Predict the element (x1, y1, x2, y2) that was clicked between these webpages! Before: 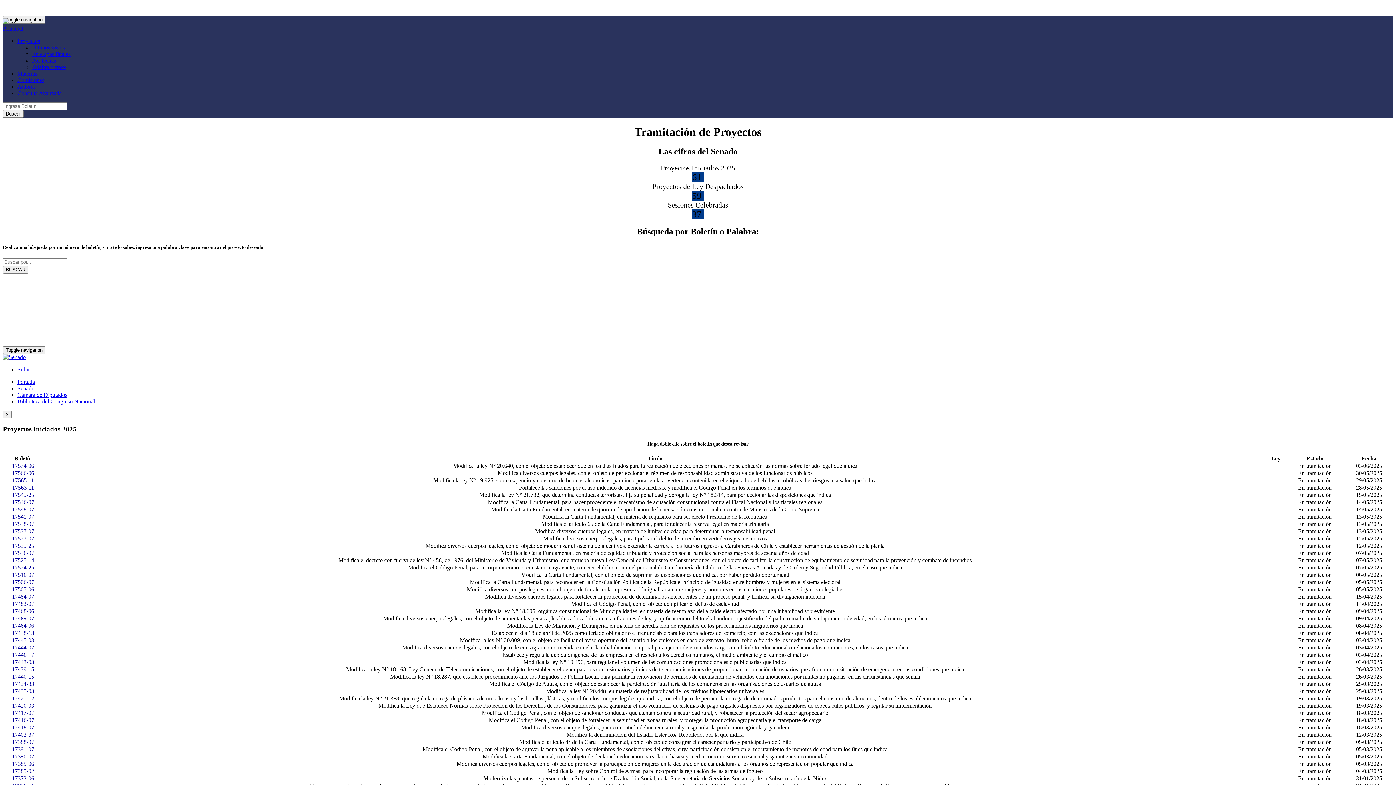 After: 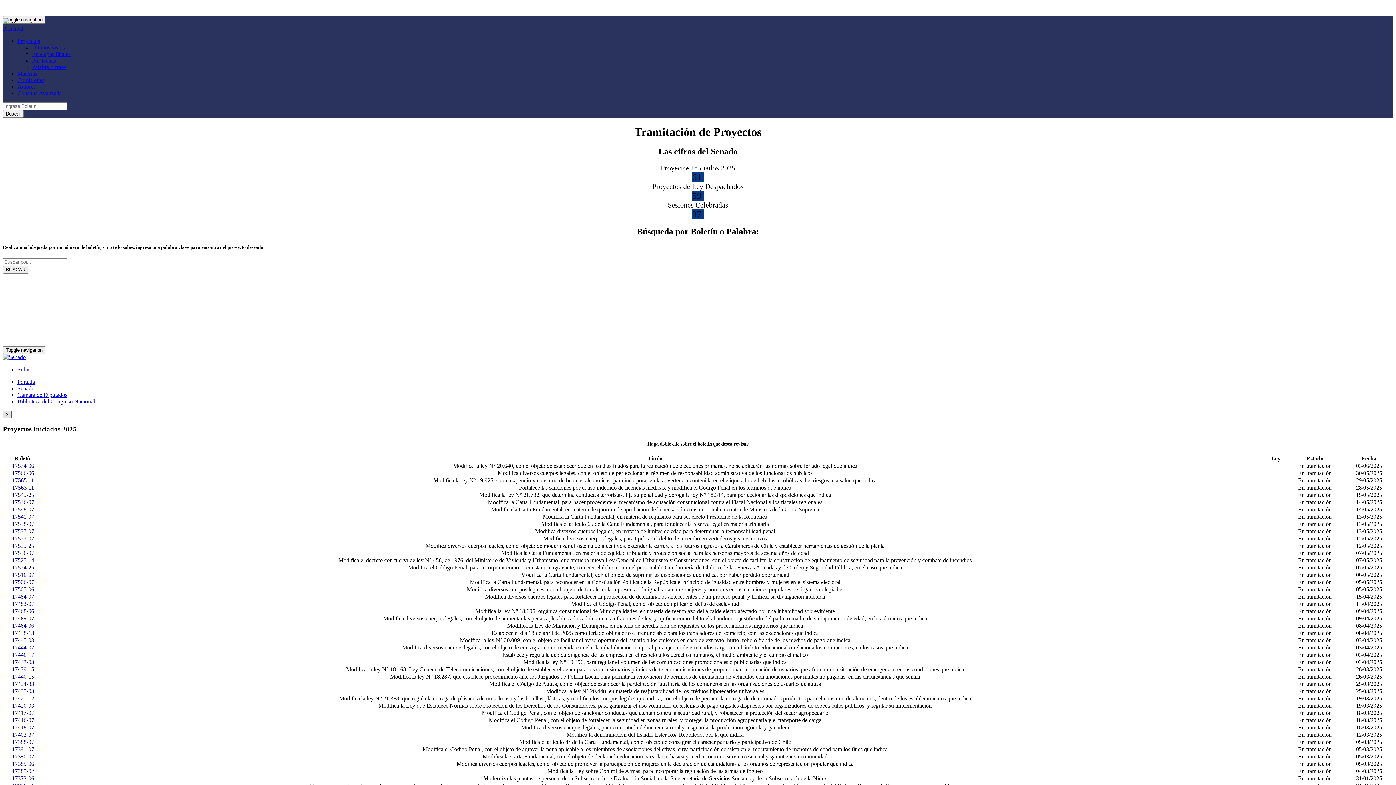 Action: bbox: (2, 410, 11, 418) label: ×